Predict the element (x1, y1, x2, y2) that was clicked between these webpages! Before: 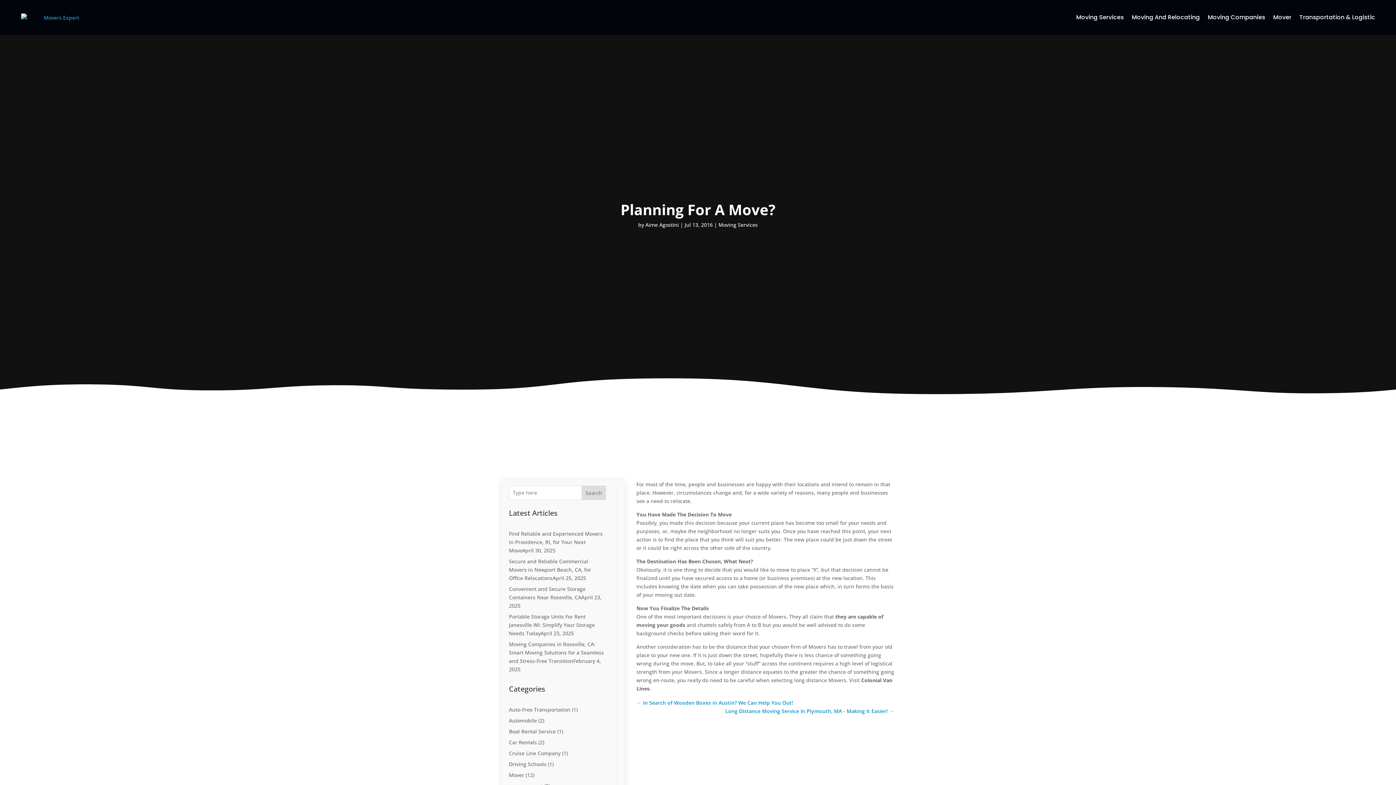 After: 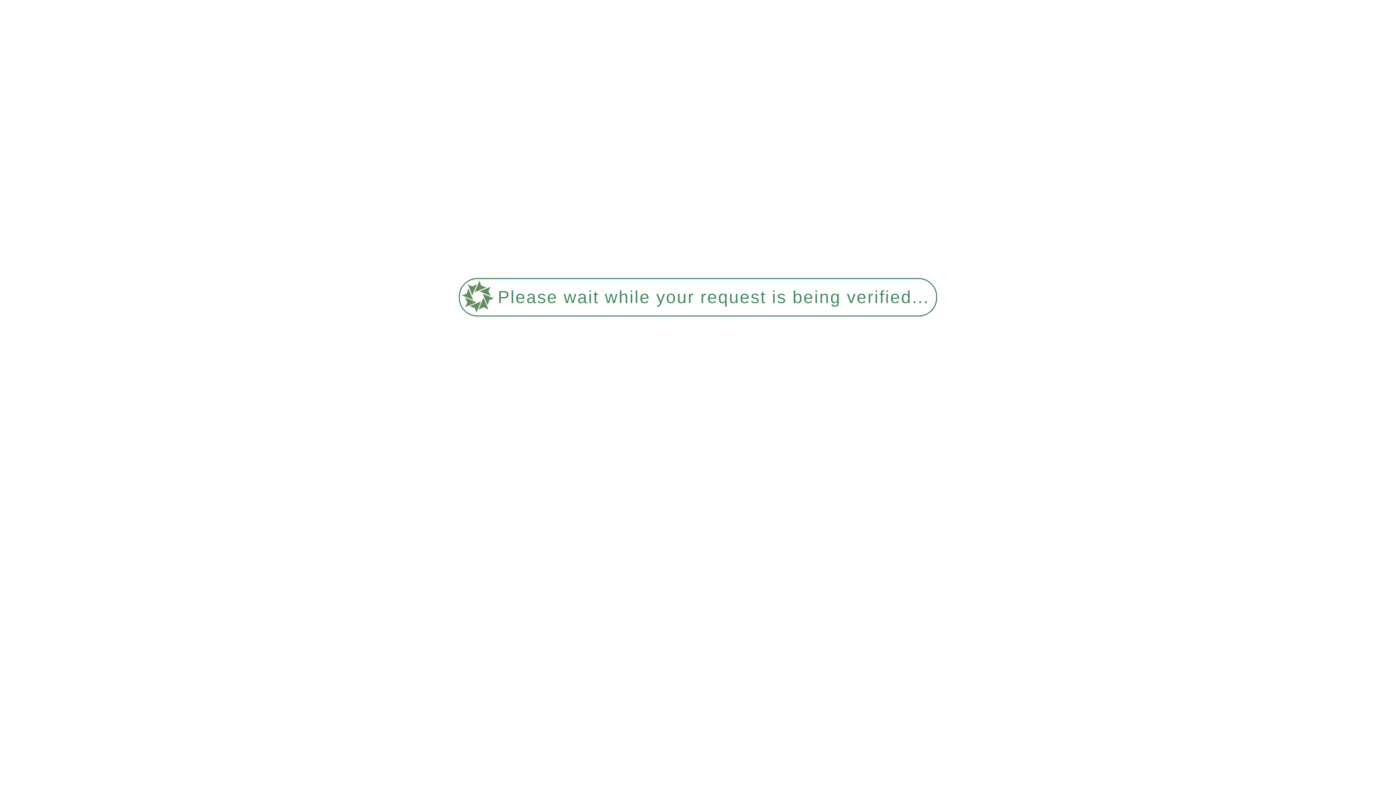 Action: label: Aime Agostini bbox: (645, 221, 679, 228)